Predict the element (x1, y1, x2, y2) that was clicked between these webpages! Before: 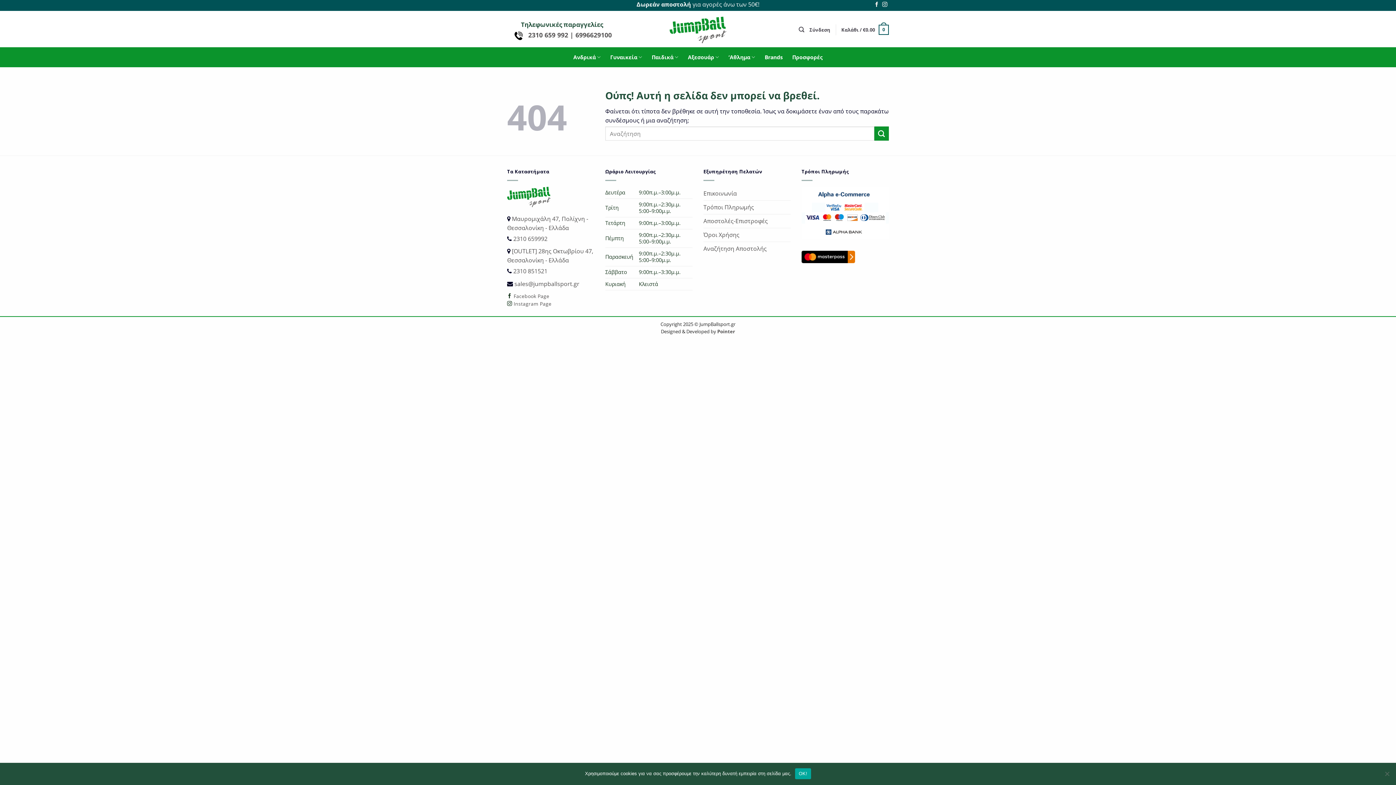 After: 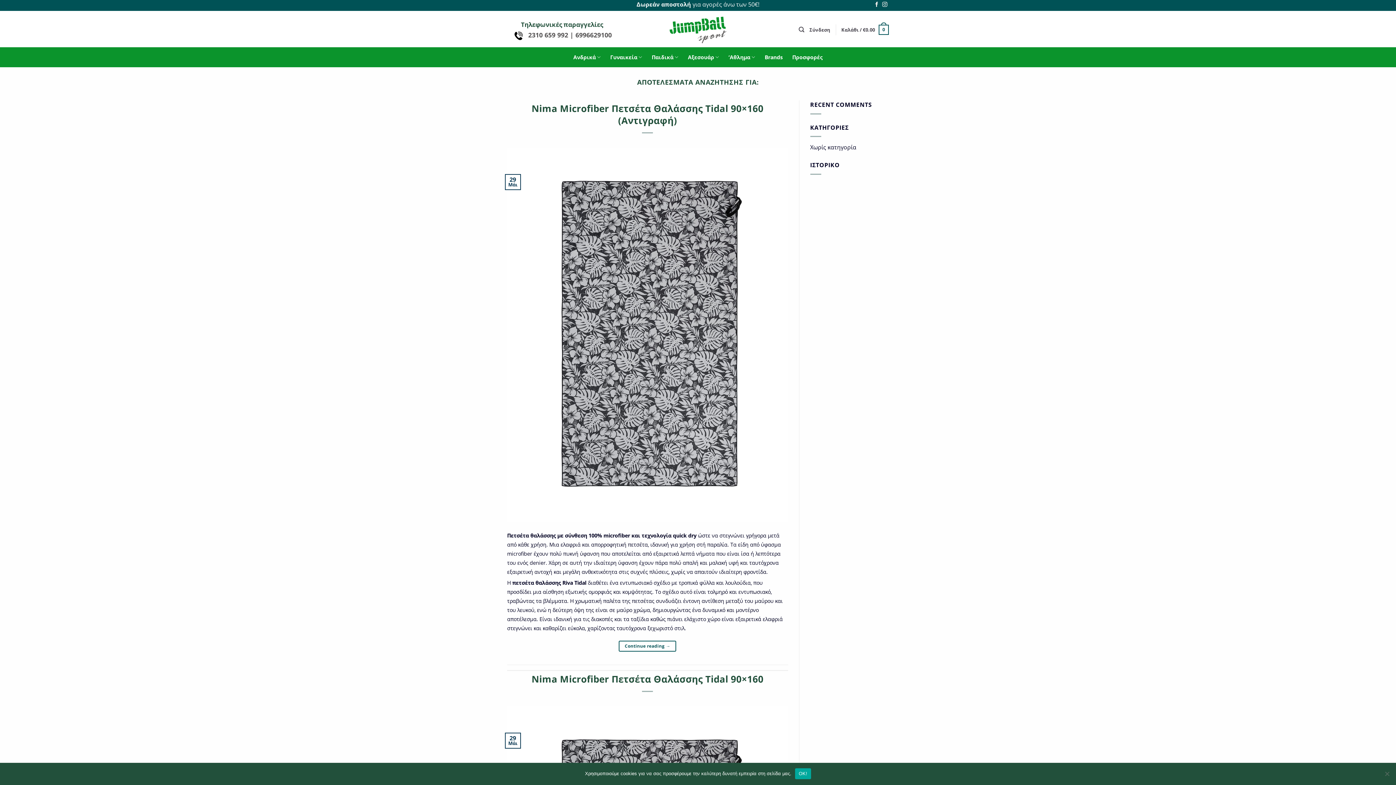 Action: label: Submit bbox: (874, 126, 889, 140)